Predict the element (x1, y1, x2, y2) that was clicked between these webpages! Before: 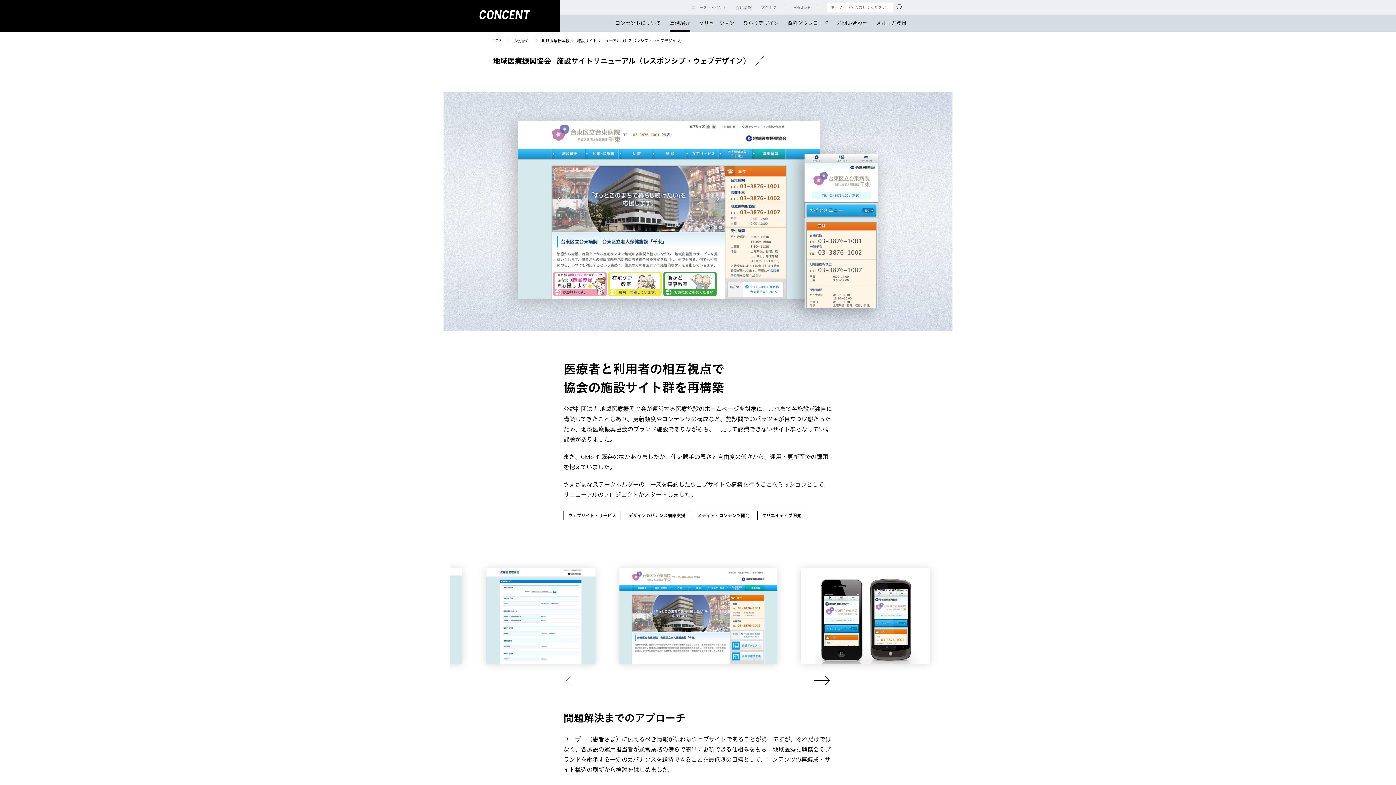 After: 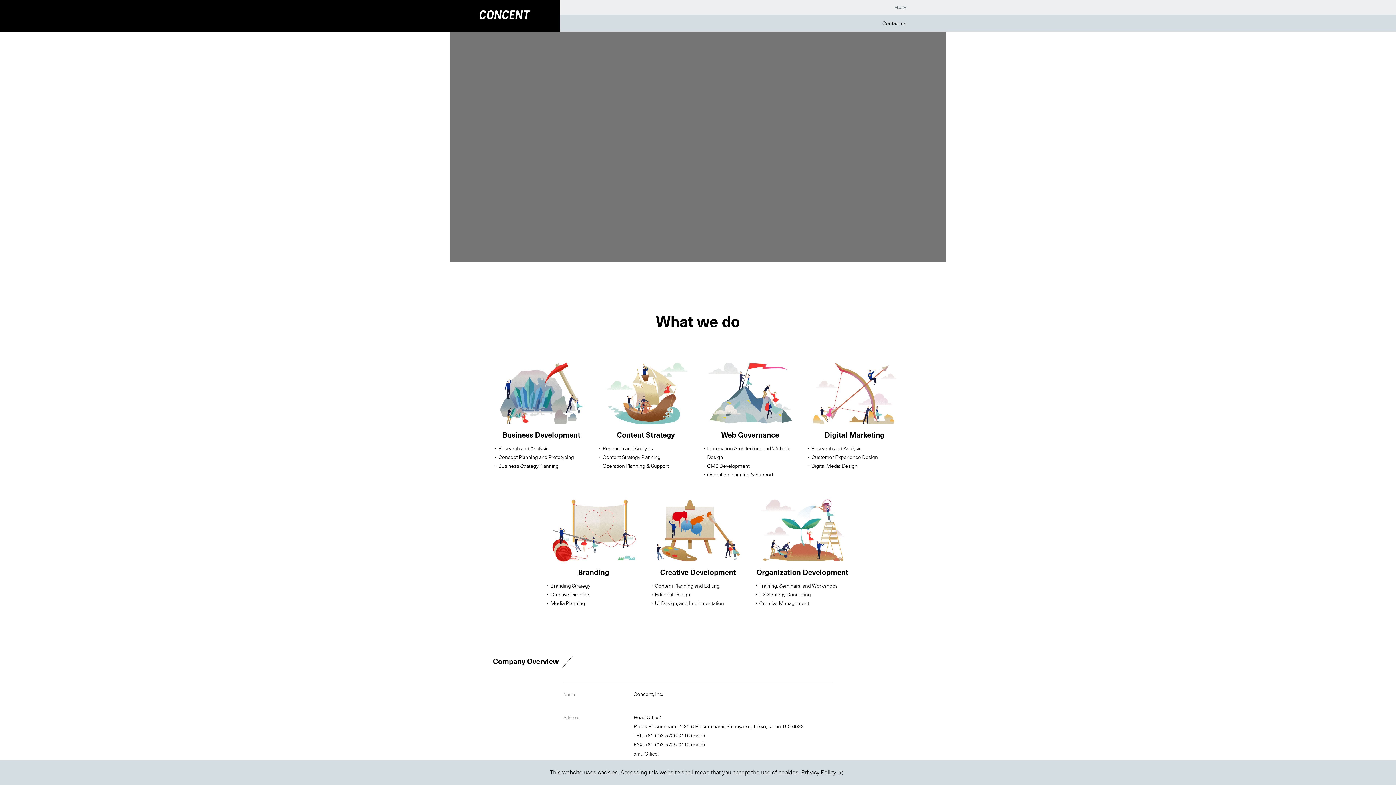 Action: bbox: (786, 2, 818, 14) label: ENGLISH